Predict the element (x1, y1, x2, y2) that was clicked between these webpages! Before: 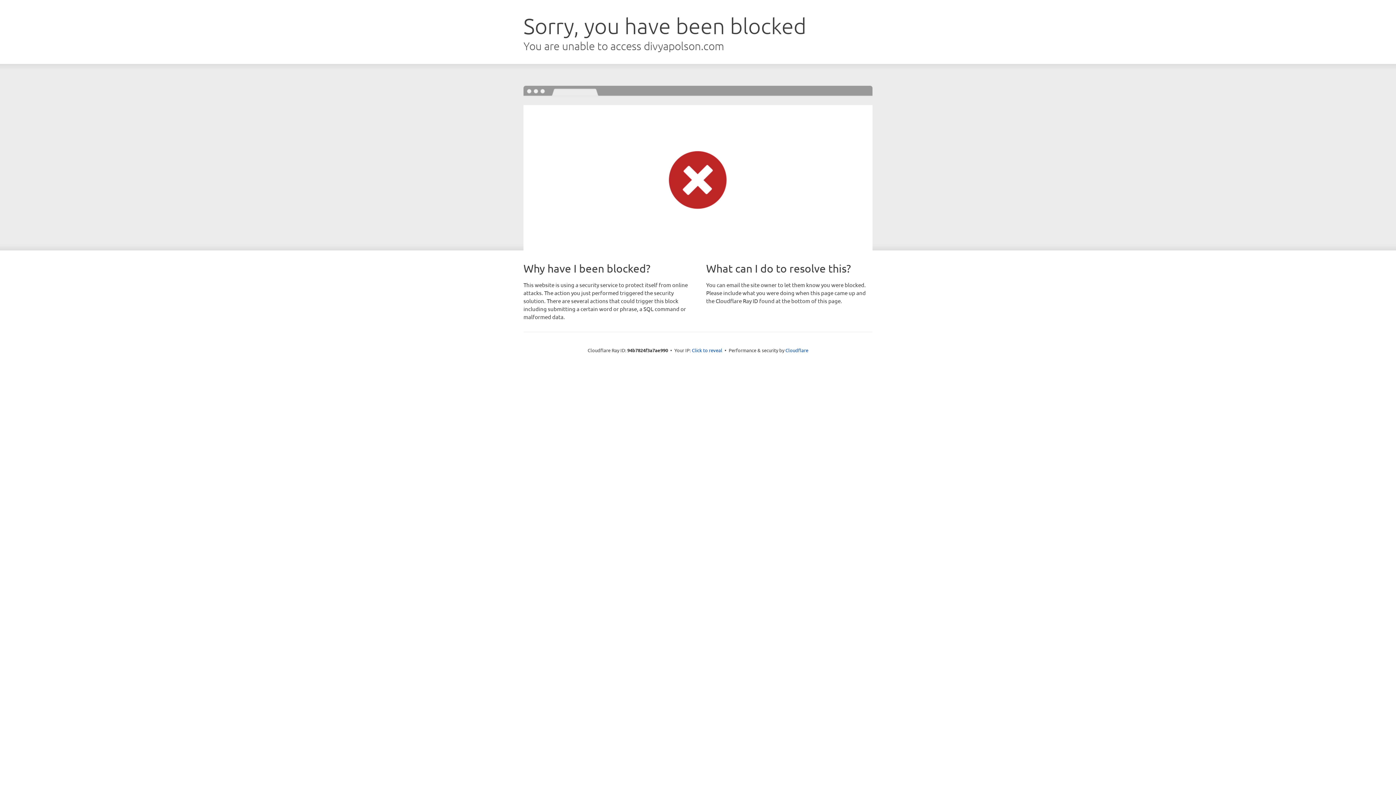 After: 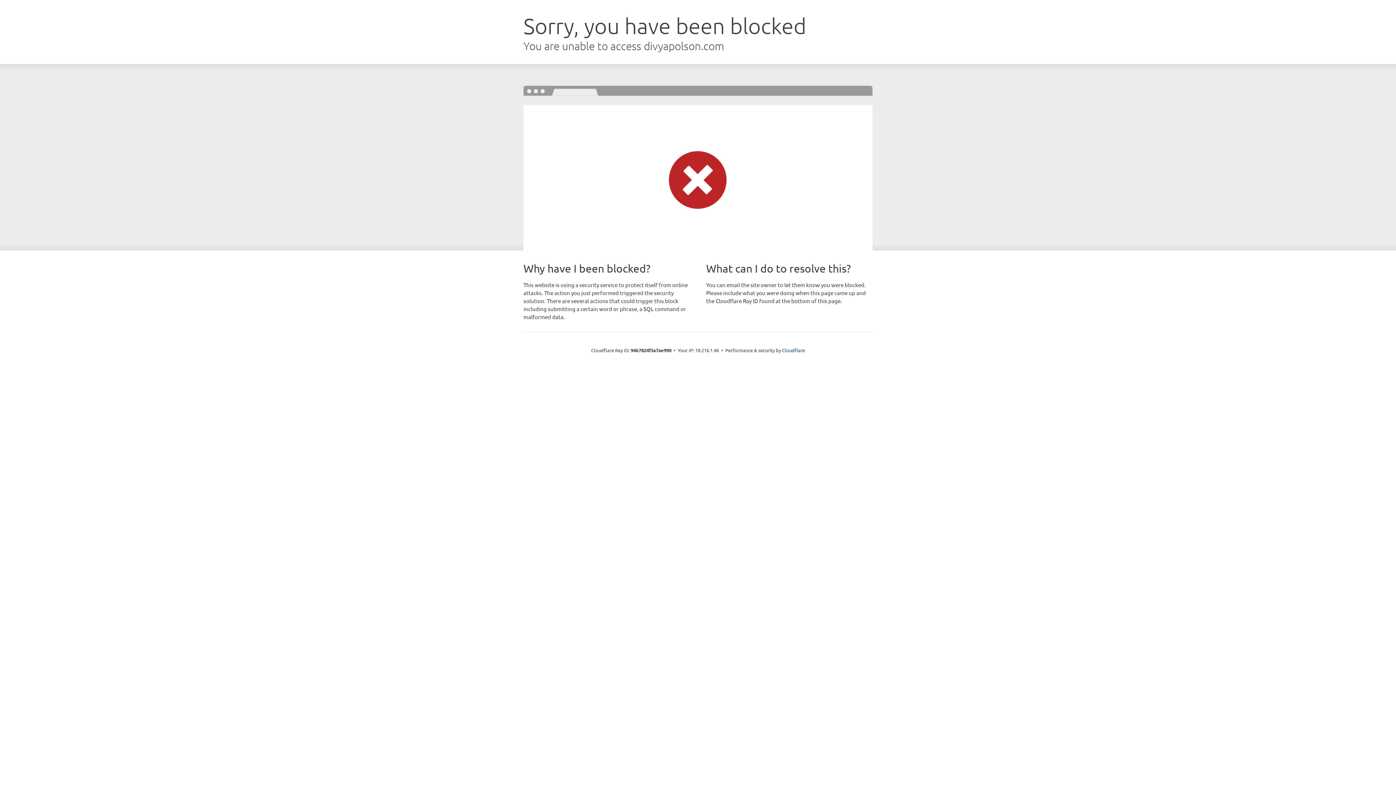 Action: bbox: (692, 346, 722, 353) label: Click to reveal